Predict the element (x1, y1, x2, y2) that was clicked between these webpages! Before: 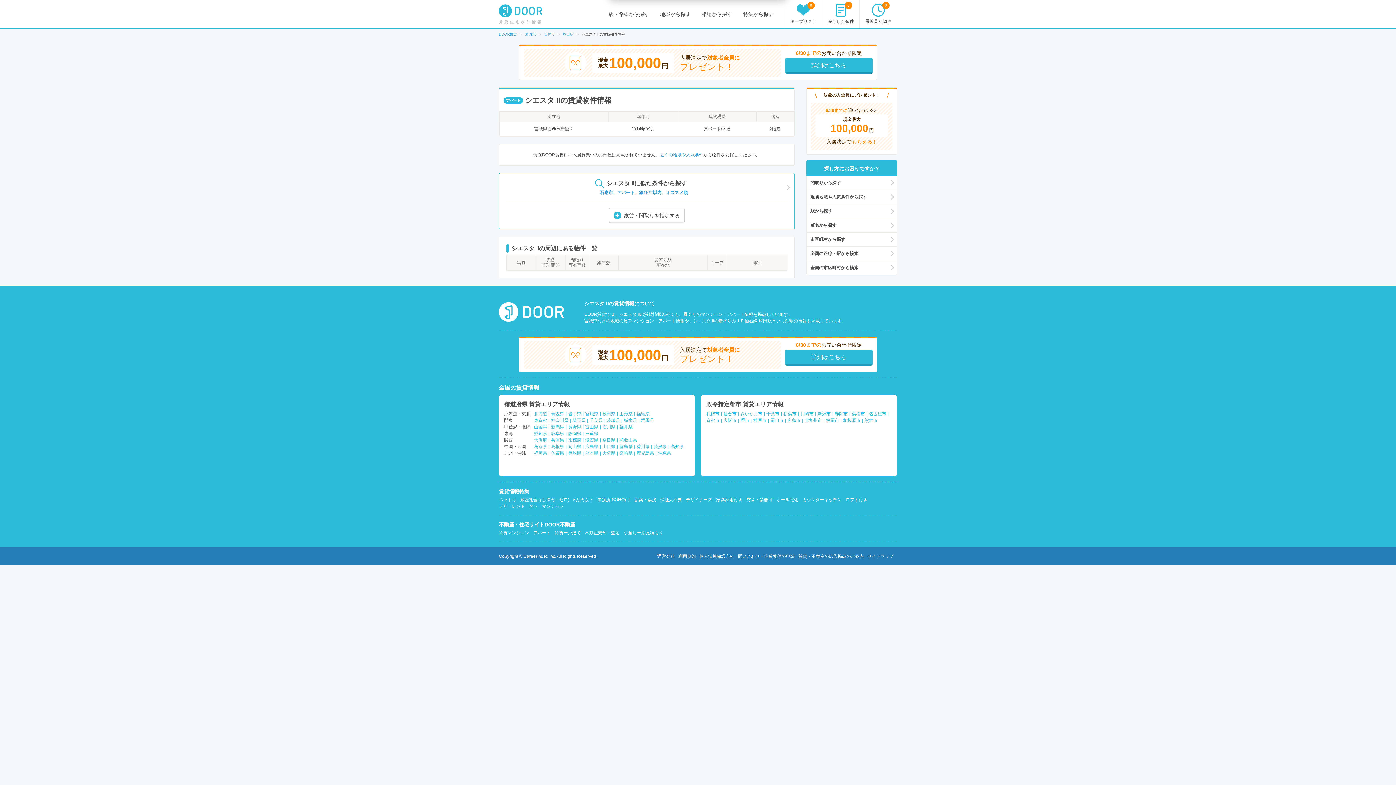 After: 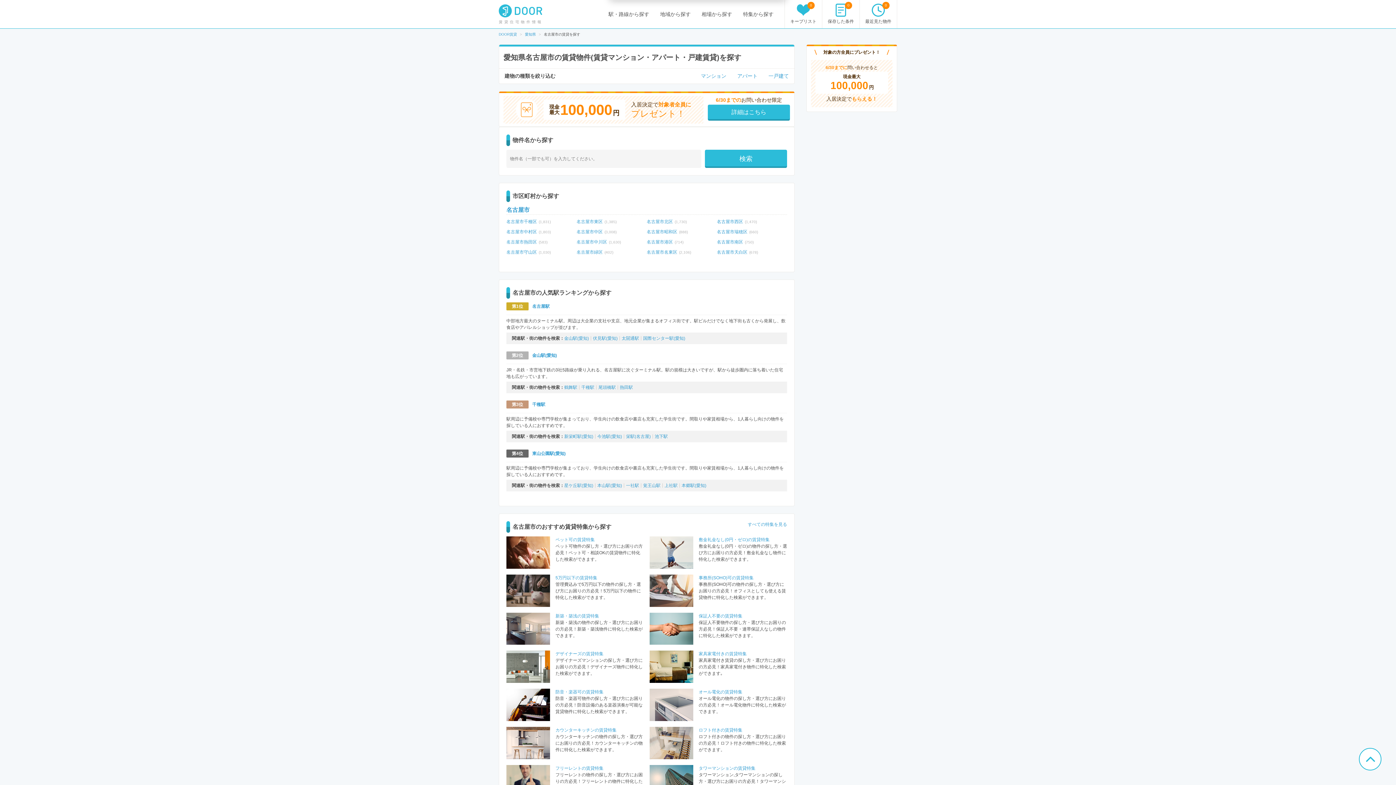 Action: label: 名古屋市 bbox: (869, 411, 886, 416)